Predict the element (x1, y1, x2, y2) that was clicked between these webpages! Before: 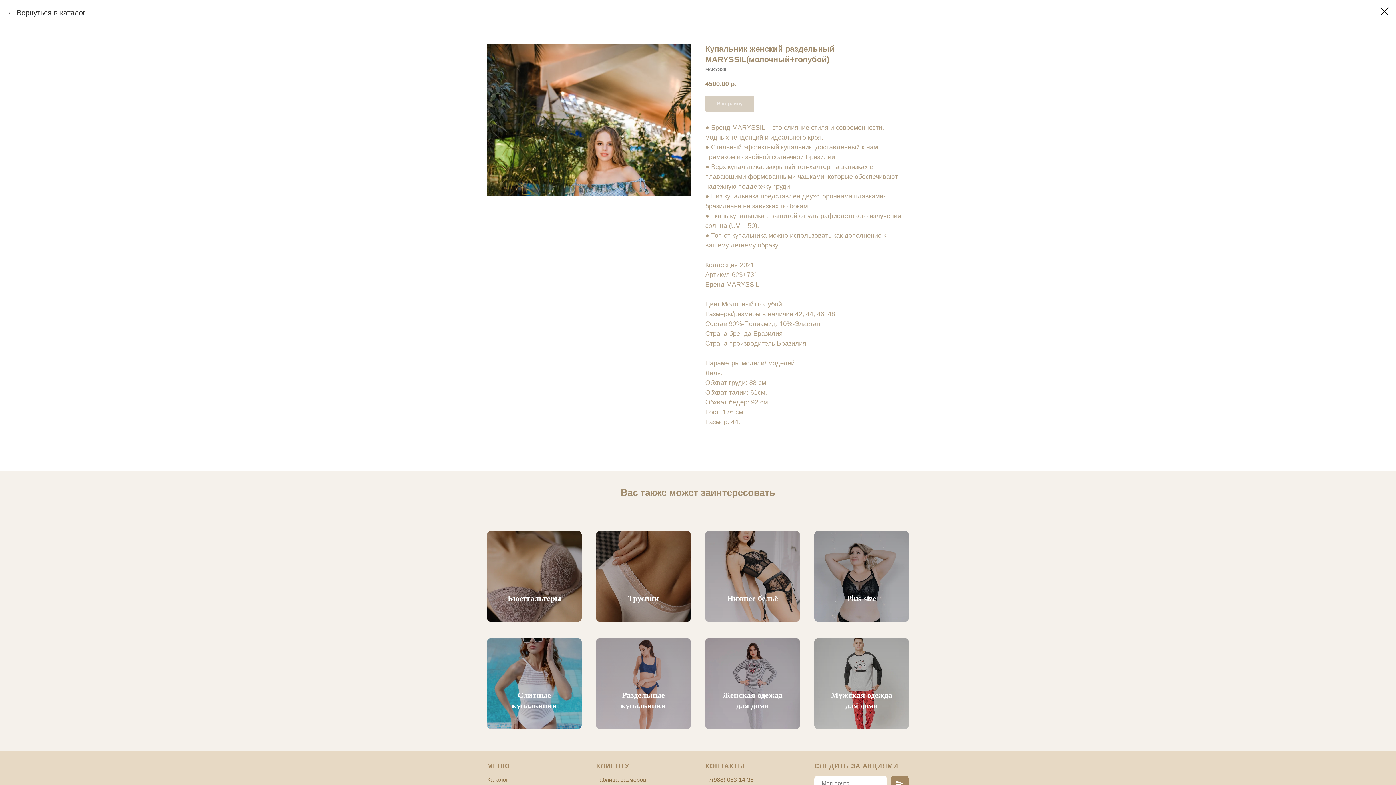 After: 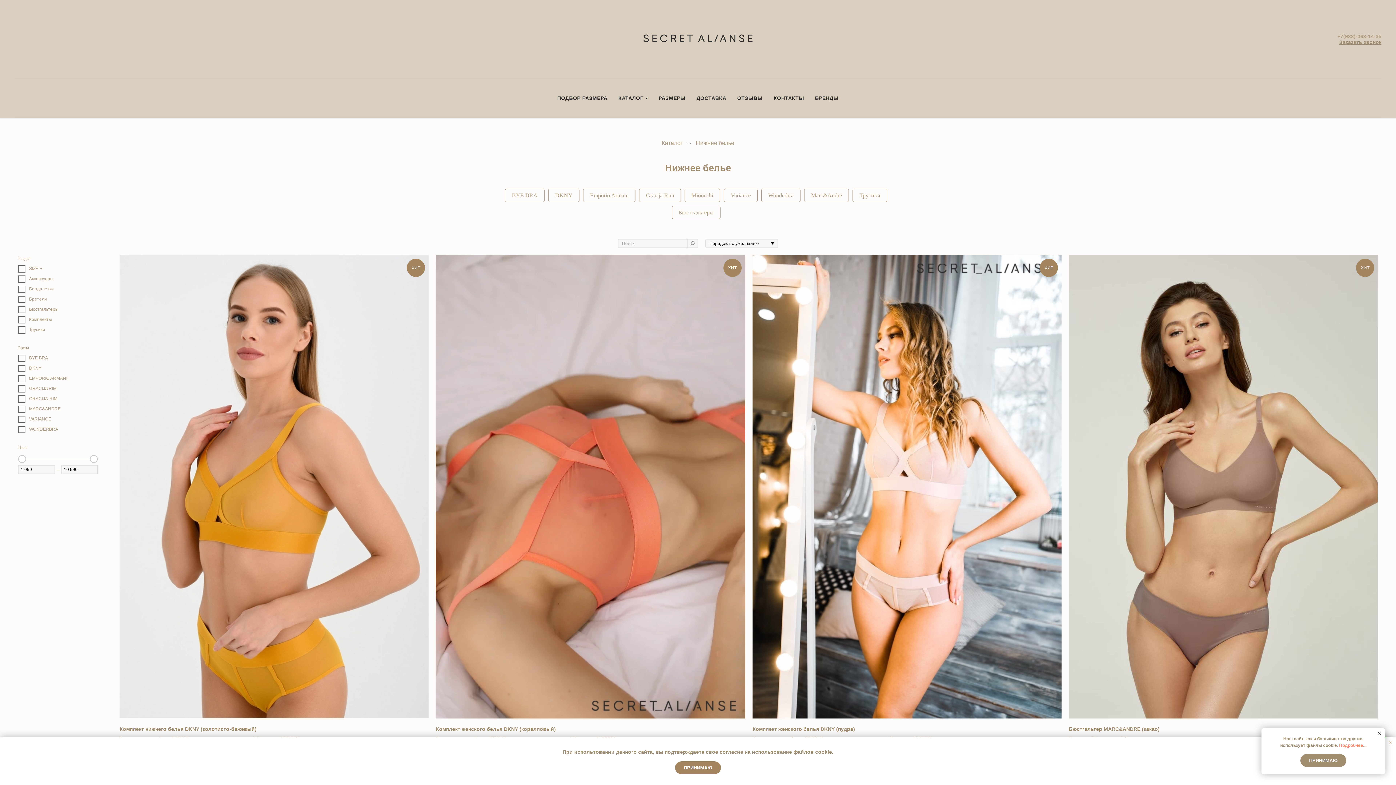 Action: label: Нижнее бельё bbox: (727, 593, 778, 604)